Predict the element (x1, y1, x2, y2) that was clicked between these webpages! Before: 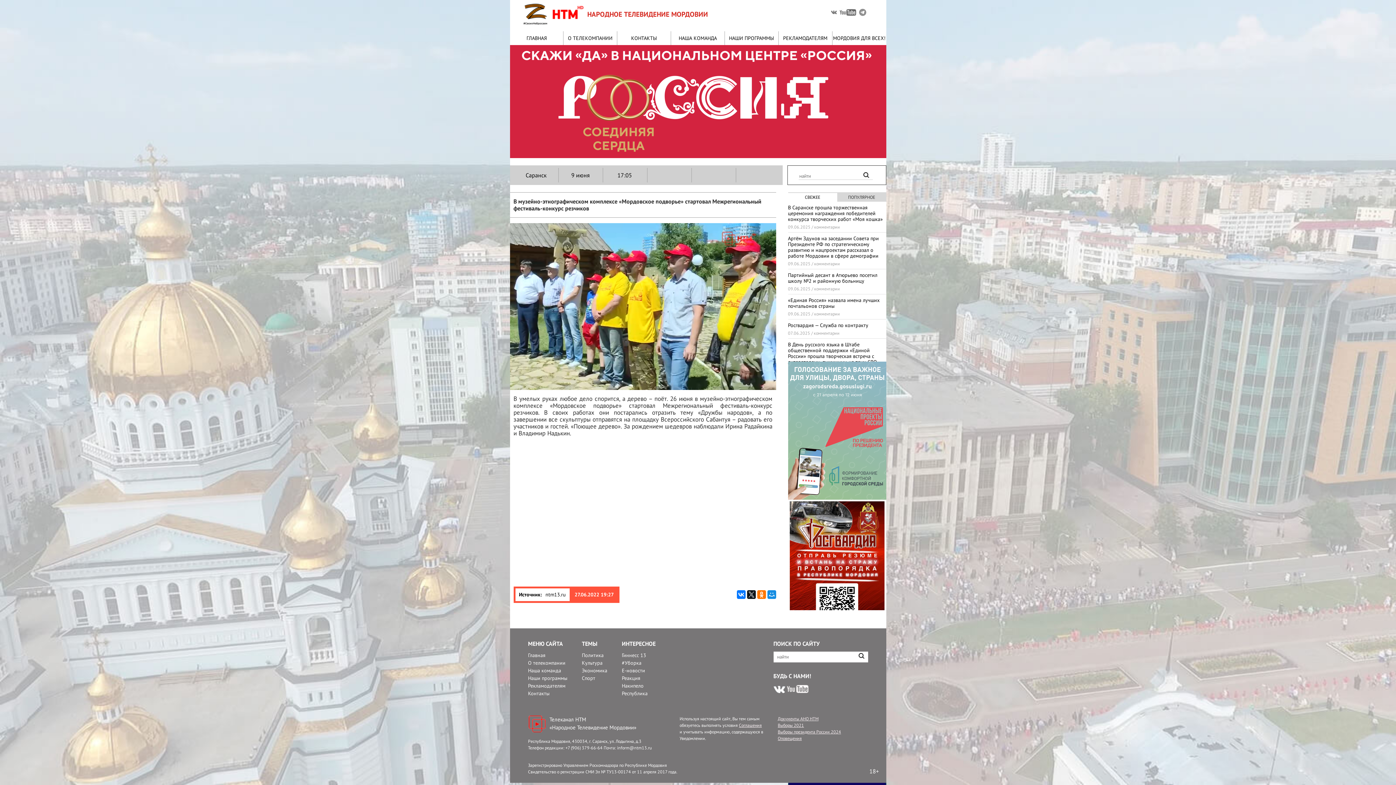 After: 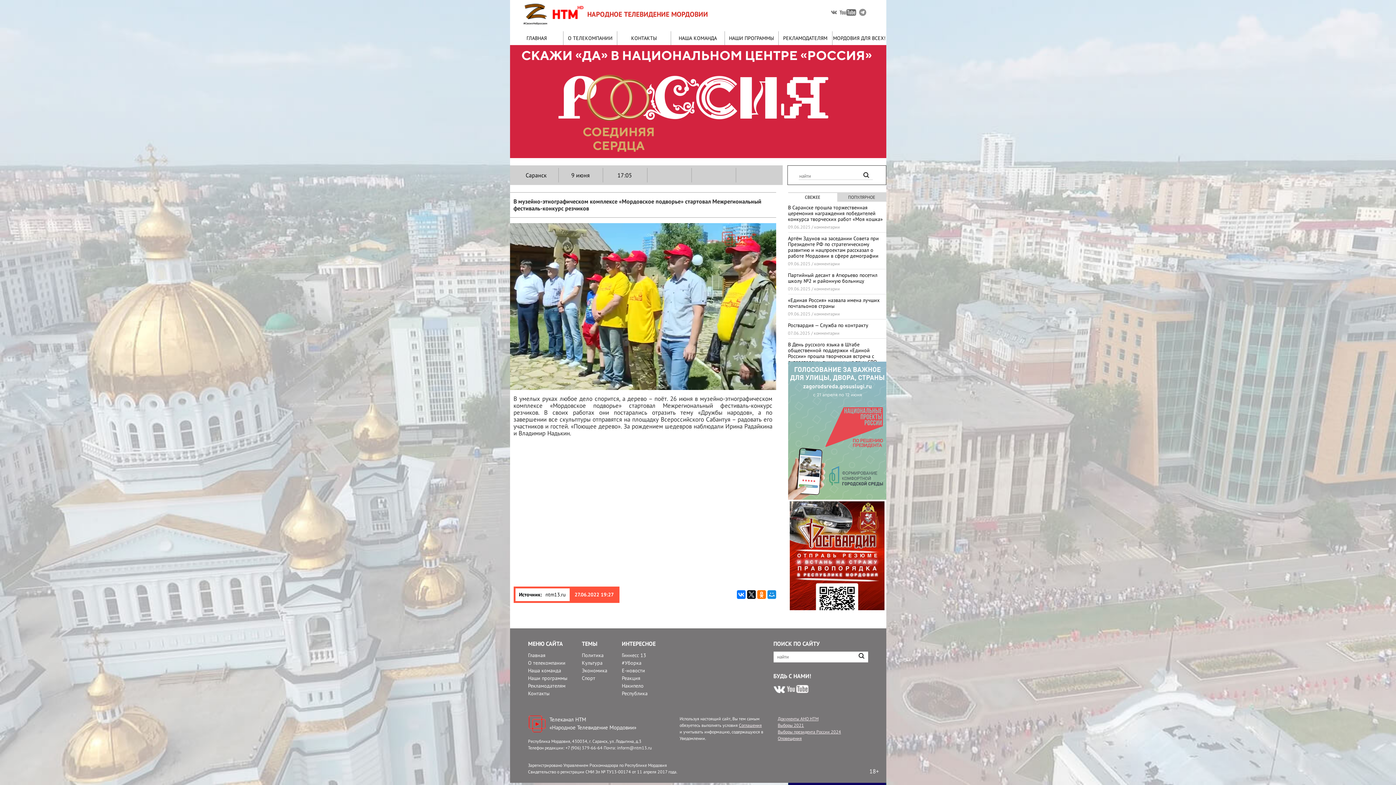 Action: bbox: (773, 684, 785, 693)